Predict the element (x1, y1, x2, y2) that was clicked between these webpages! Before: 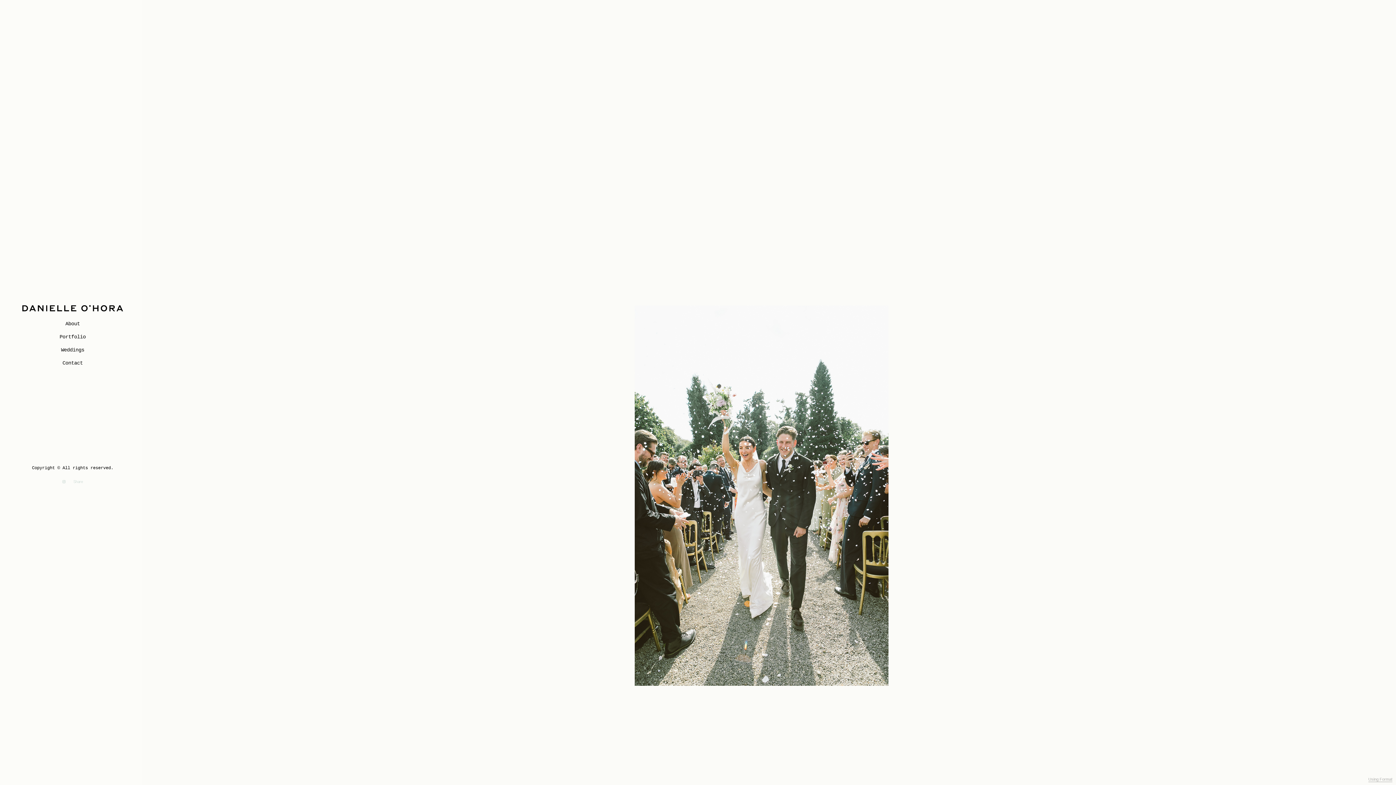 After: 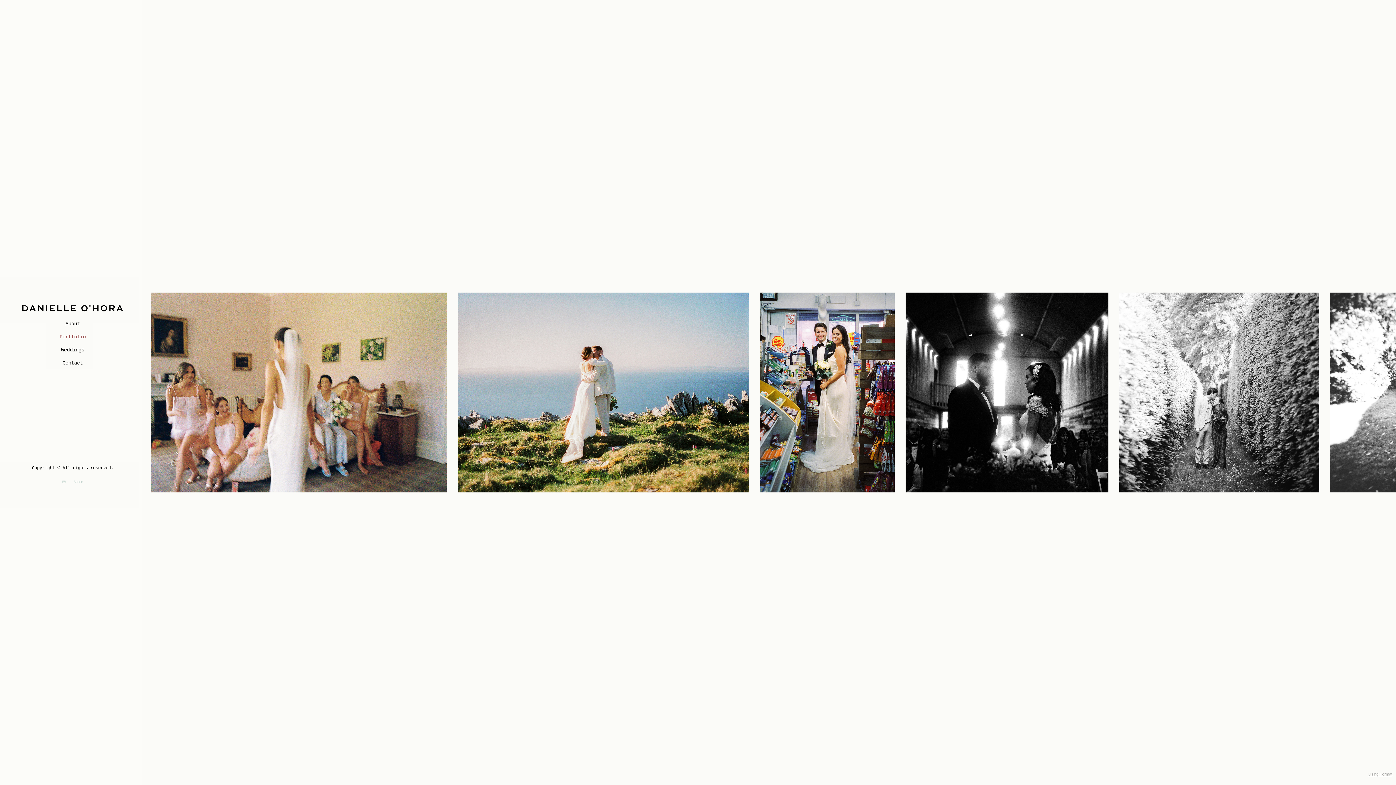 Action: bbox: (635, 305, 888, 686)